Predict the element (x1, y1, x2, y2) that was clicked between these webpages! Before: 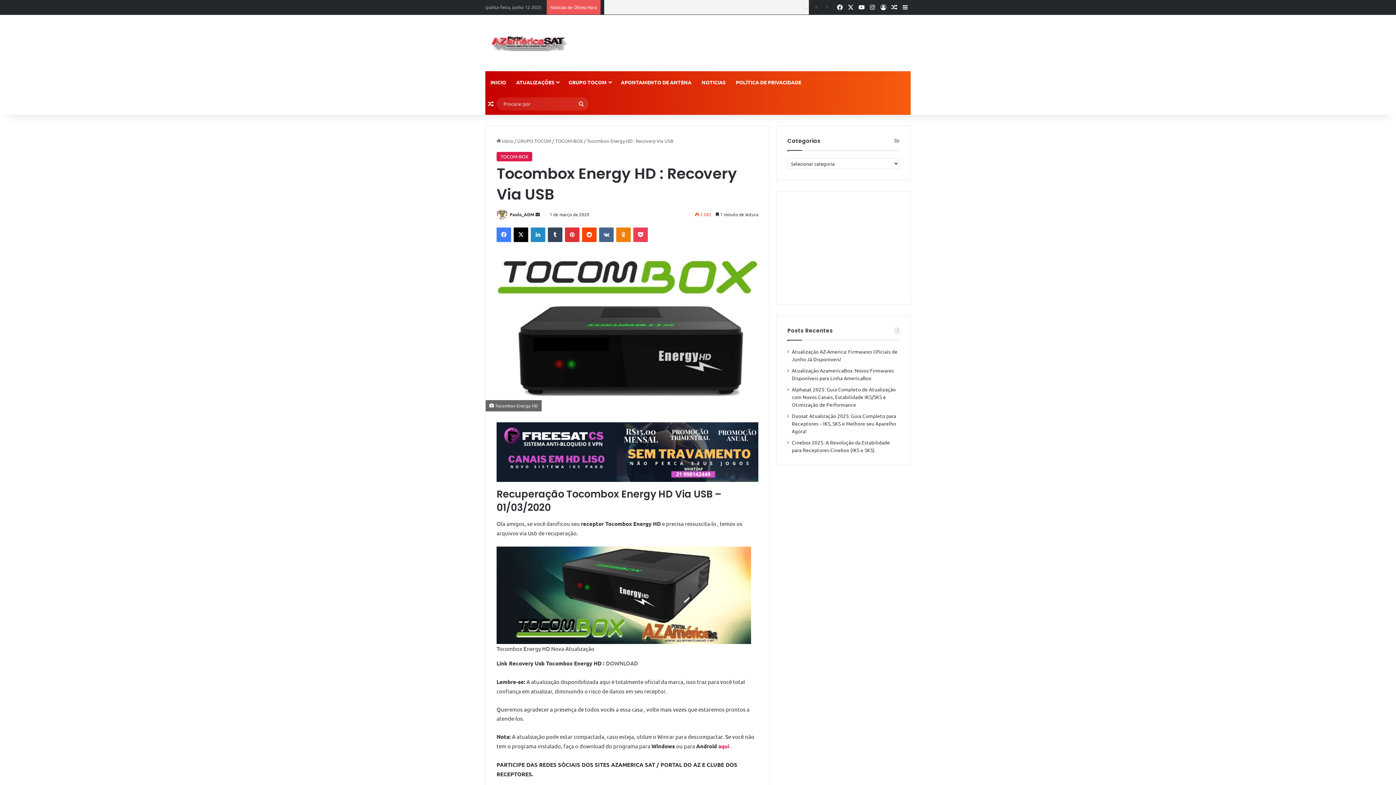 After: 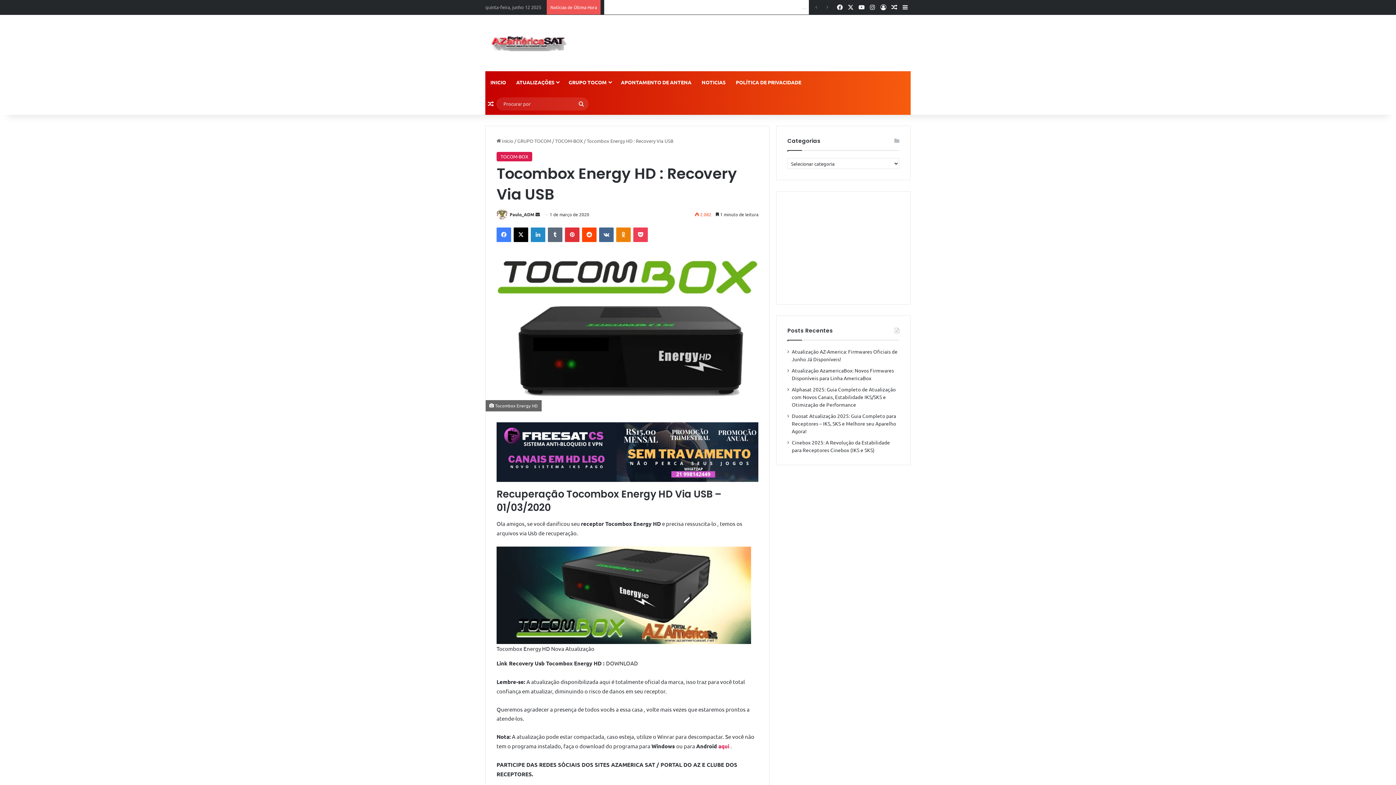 Action: bbox: (548, 227, 562, 242) label: Tumblr